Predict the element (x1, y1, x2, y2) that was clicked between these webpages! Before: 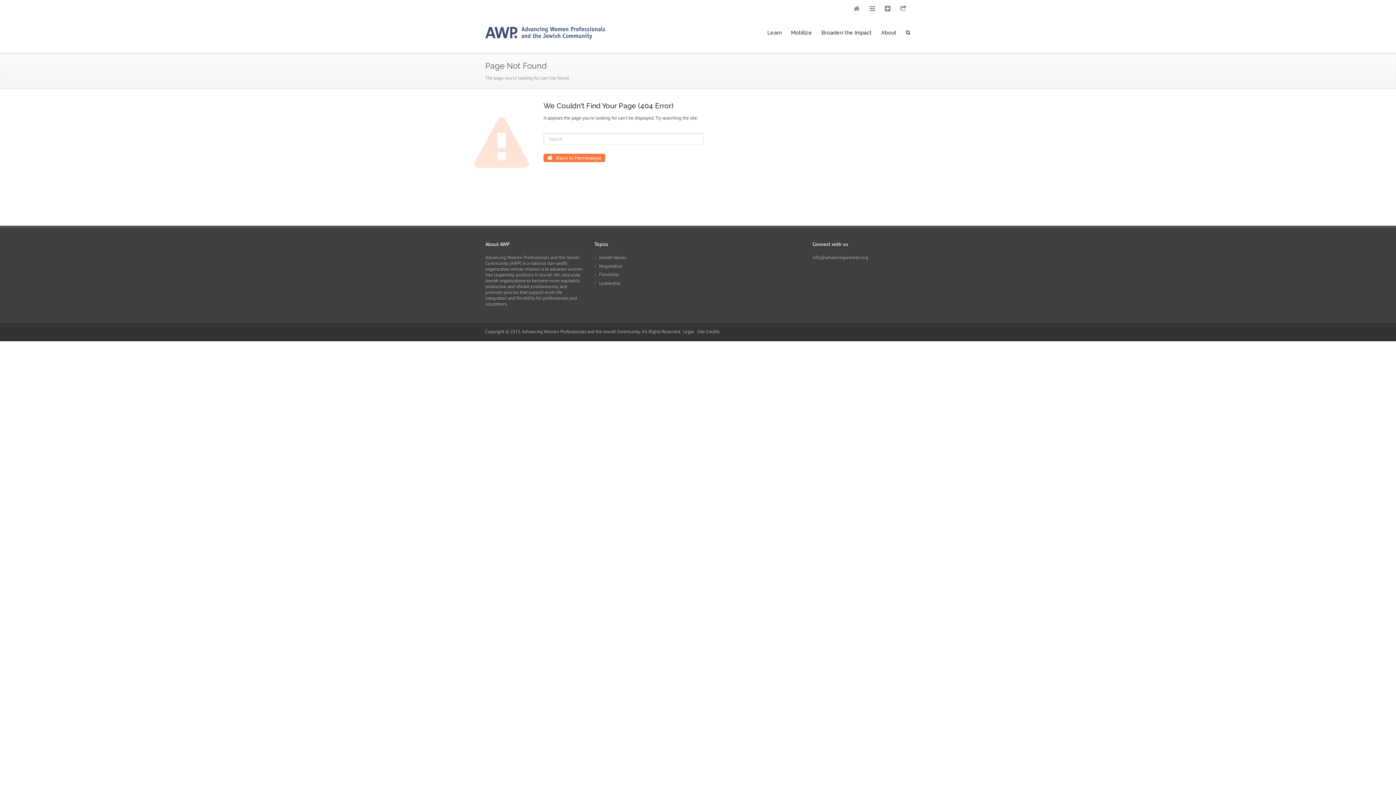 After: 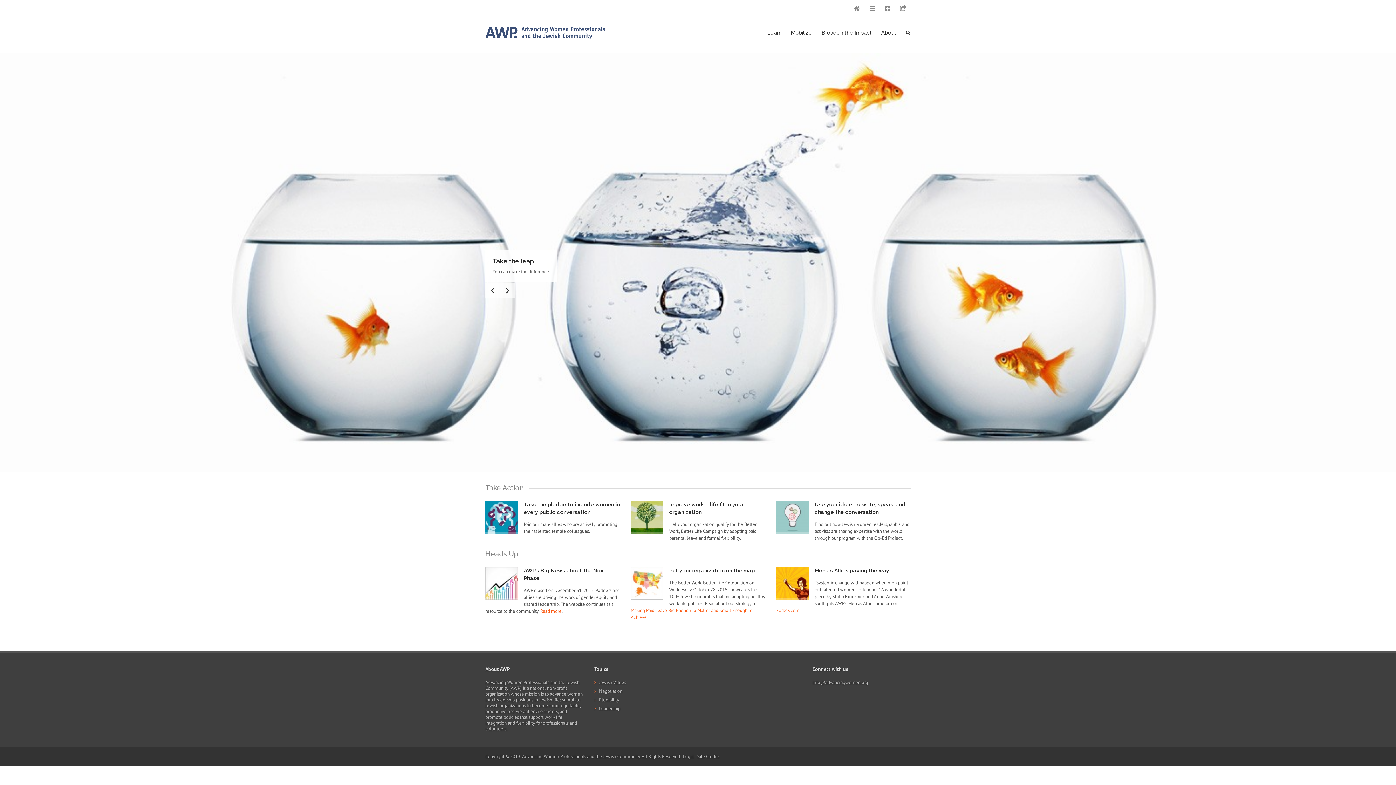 Action: bbox: (543, 153, 605, 162) label:    Back to Homepage